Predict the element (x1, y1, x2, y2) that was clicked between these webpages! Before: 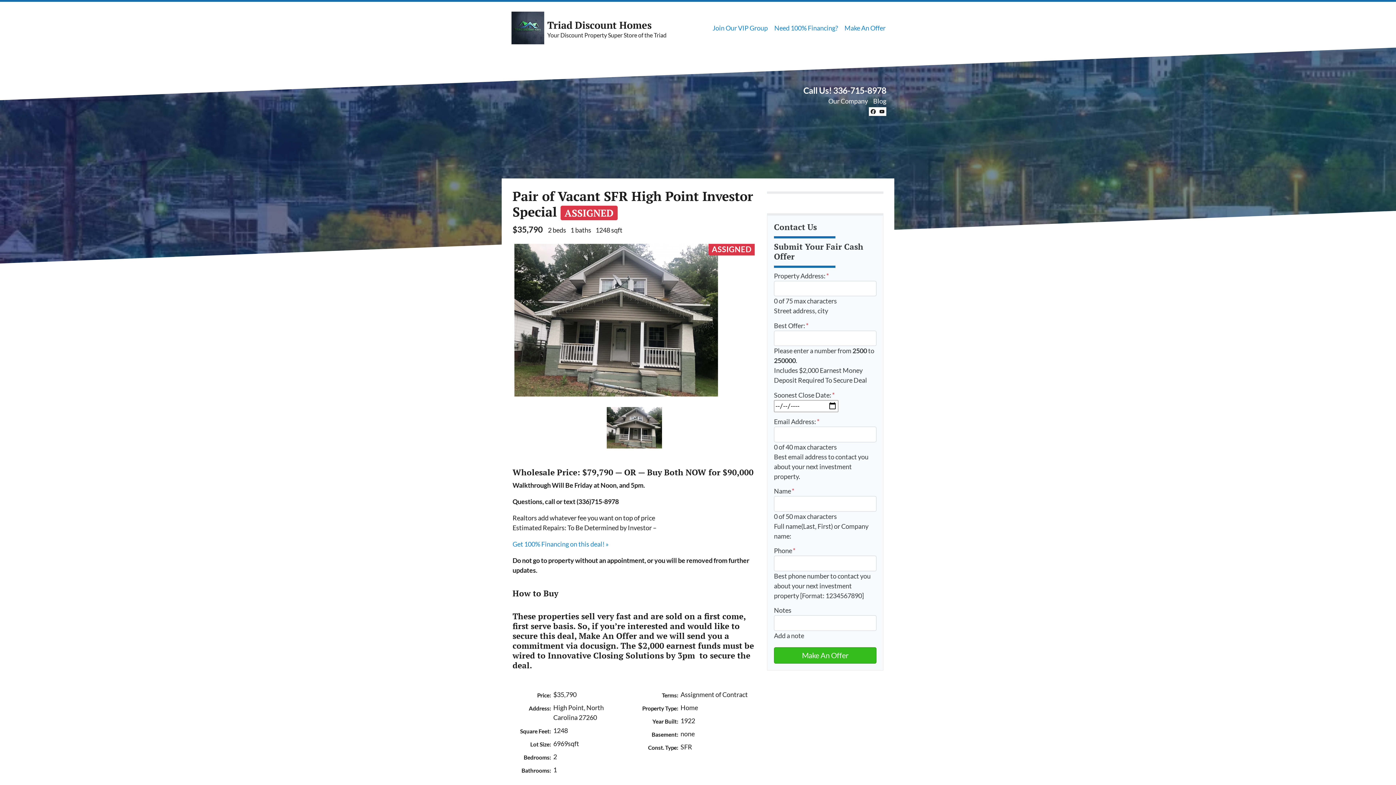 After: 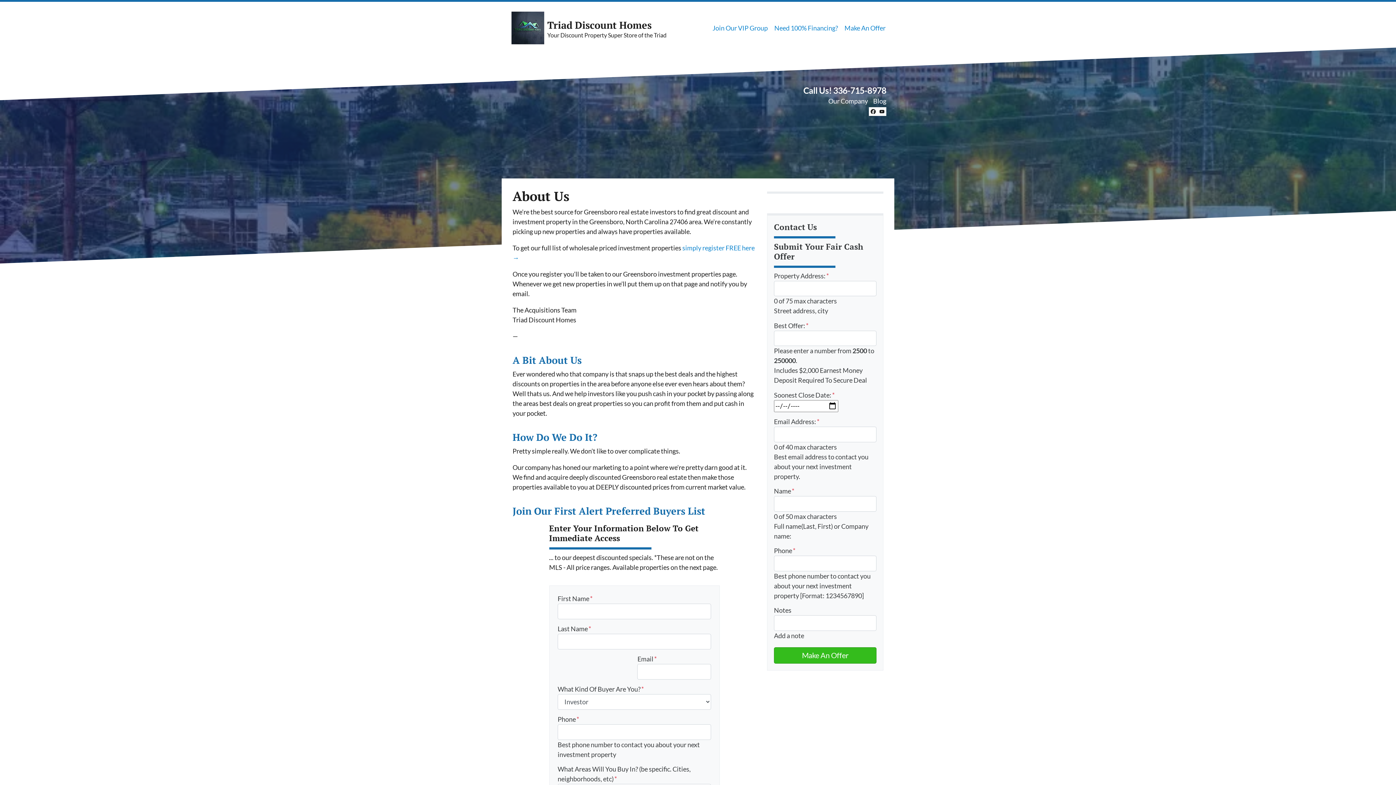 Action: label: Our Company bbox: (828, 96, 868, 104)